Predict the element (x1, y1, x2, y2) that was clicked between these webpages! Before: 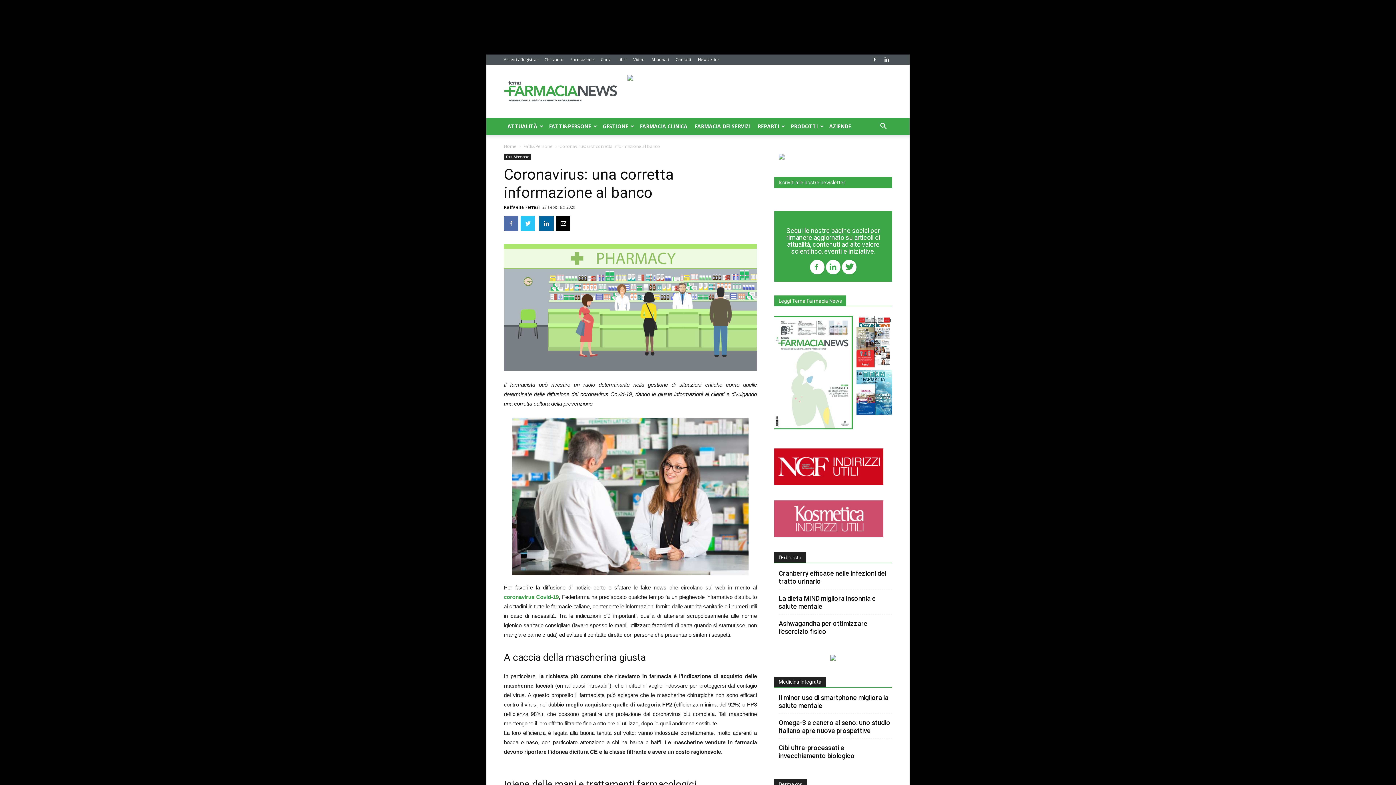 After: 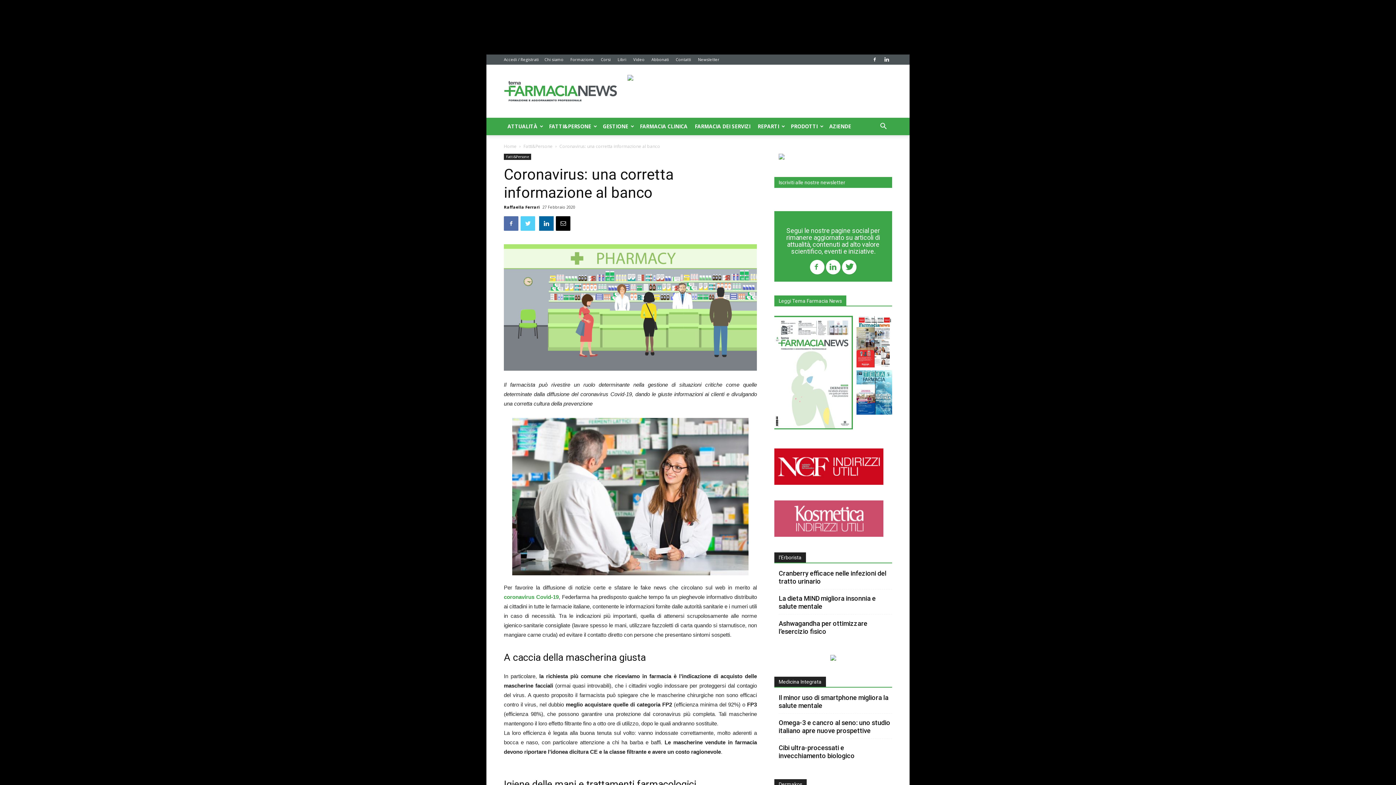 Action: bbox: (520, 216, 535, 230)